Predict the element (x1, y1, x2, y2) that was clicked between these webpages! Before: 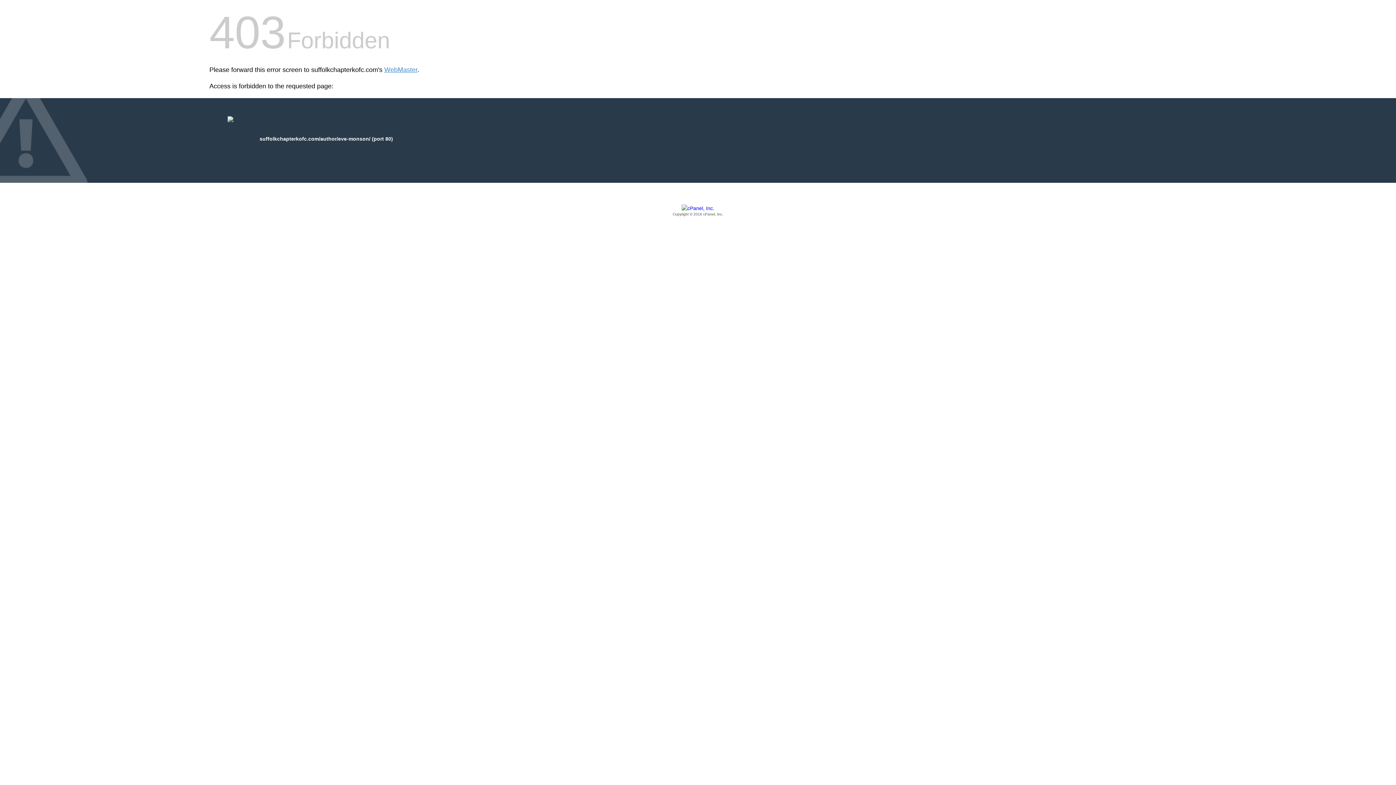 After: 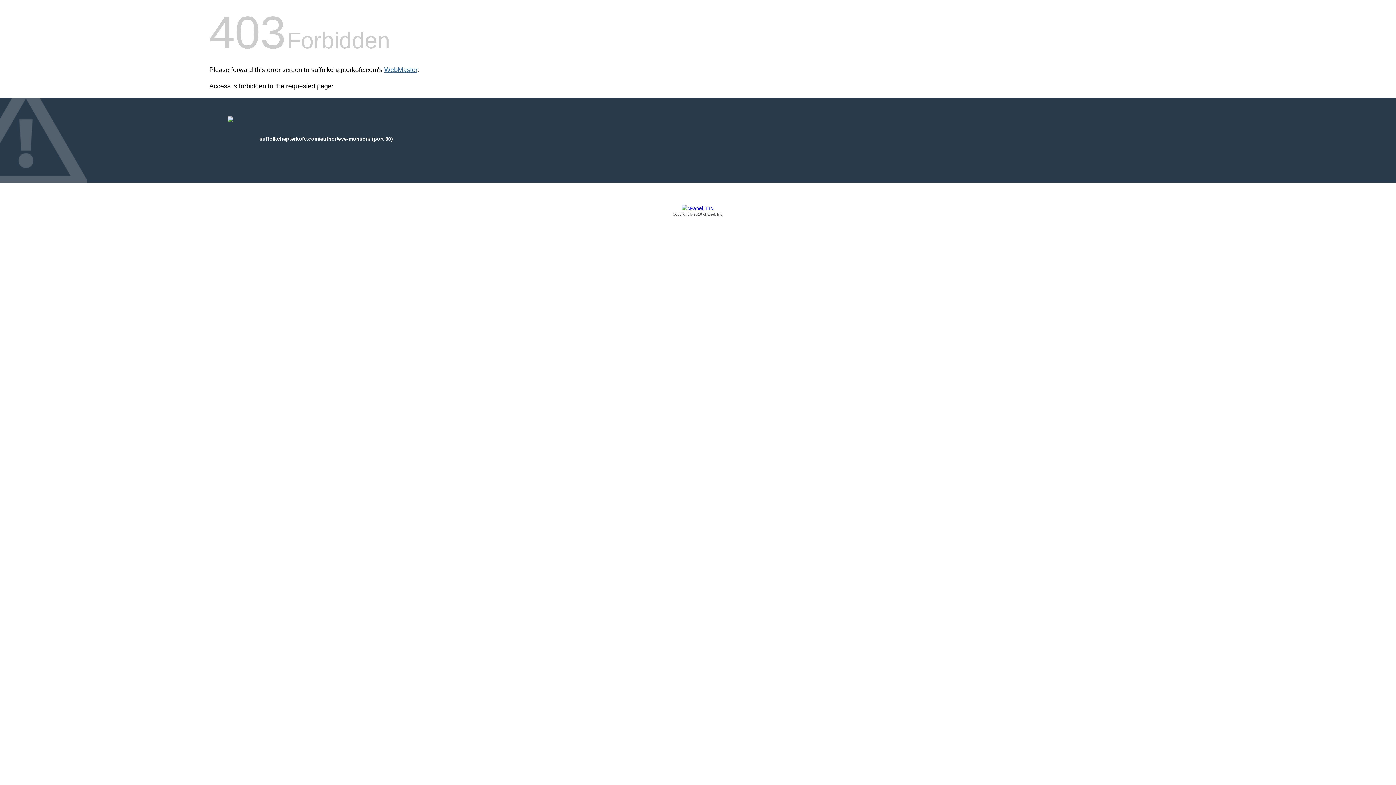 Action: label: WebMaster bbox: (384, 66, 417, 73)